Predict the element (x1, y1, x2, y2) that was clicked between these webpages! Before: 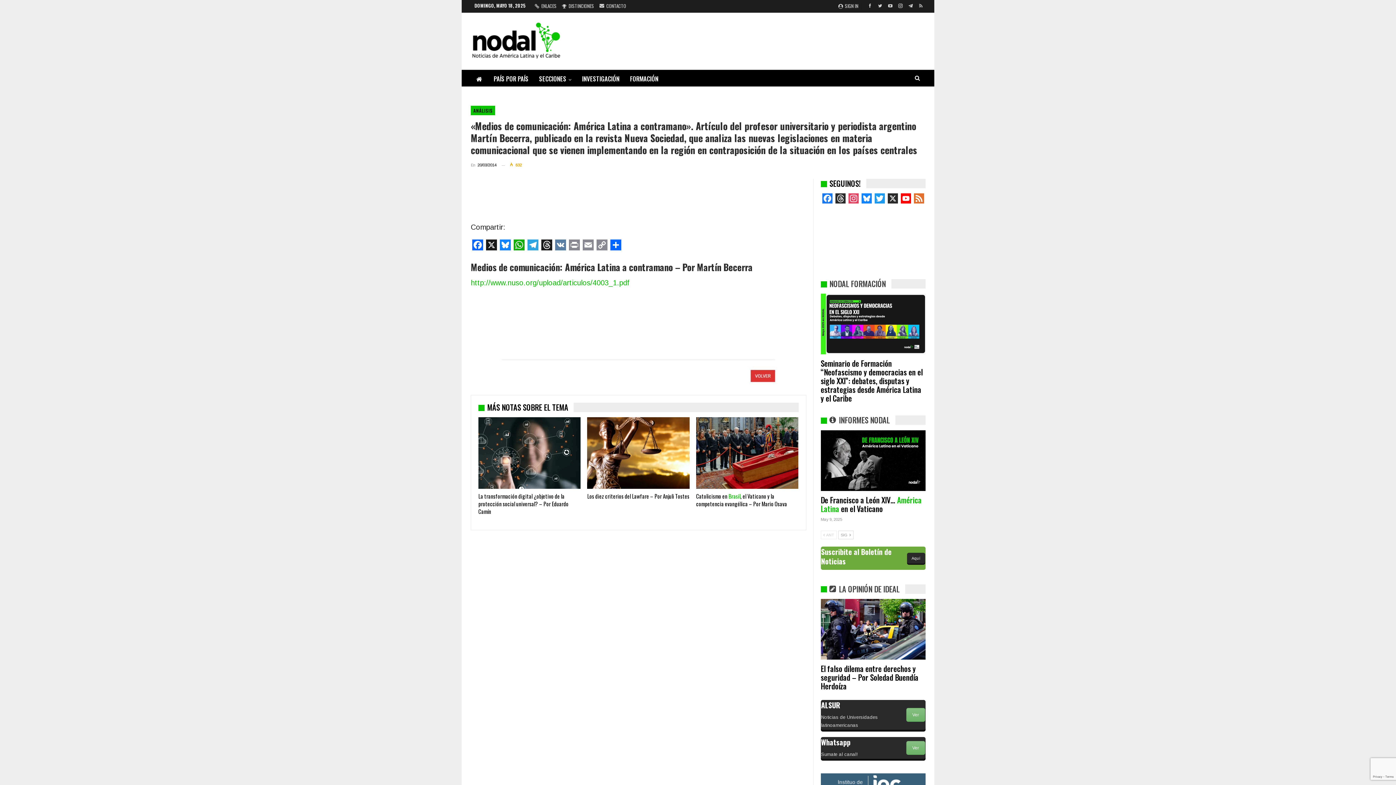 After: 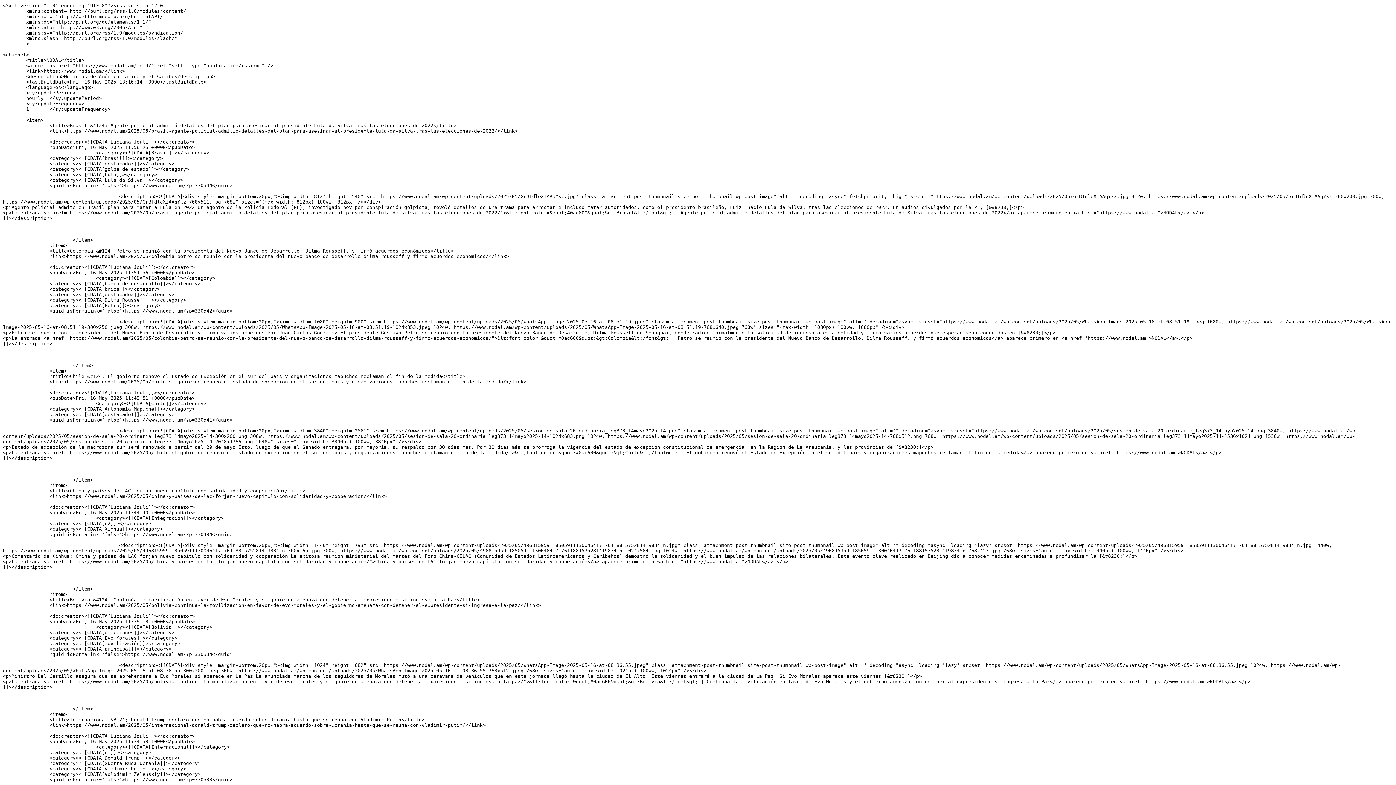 Action: bbox: (912, 193, 925, 206) label: Feed